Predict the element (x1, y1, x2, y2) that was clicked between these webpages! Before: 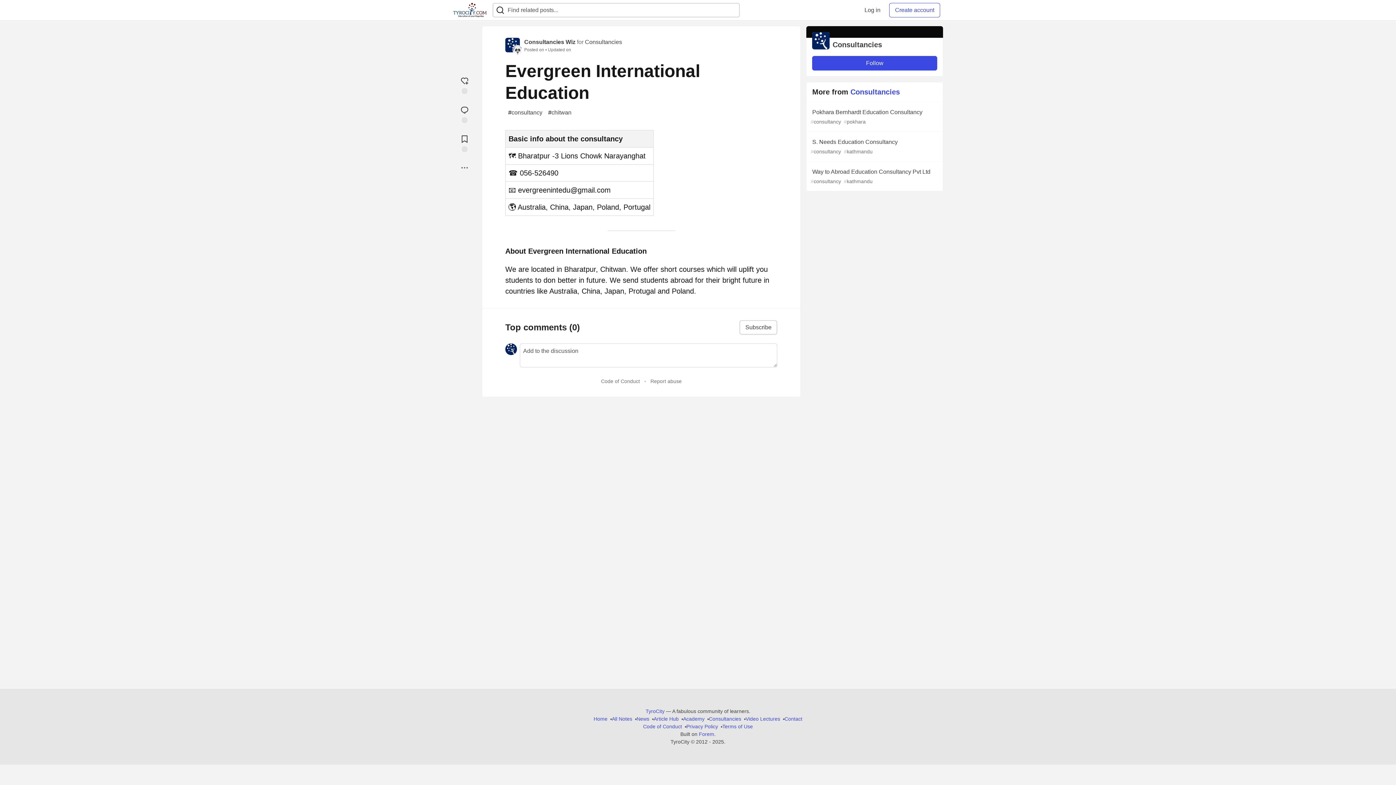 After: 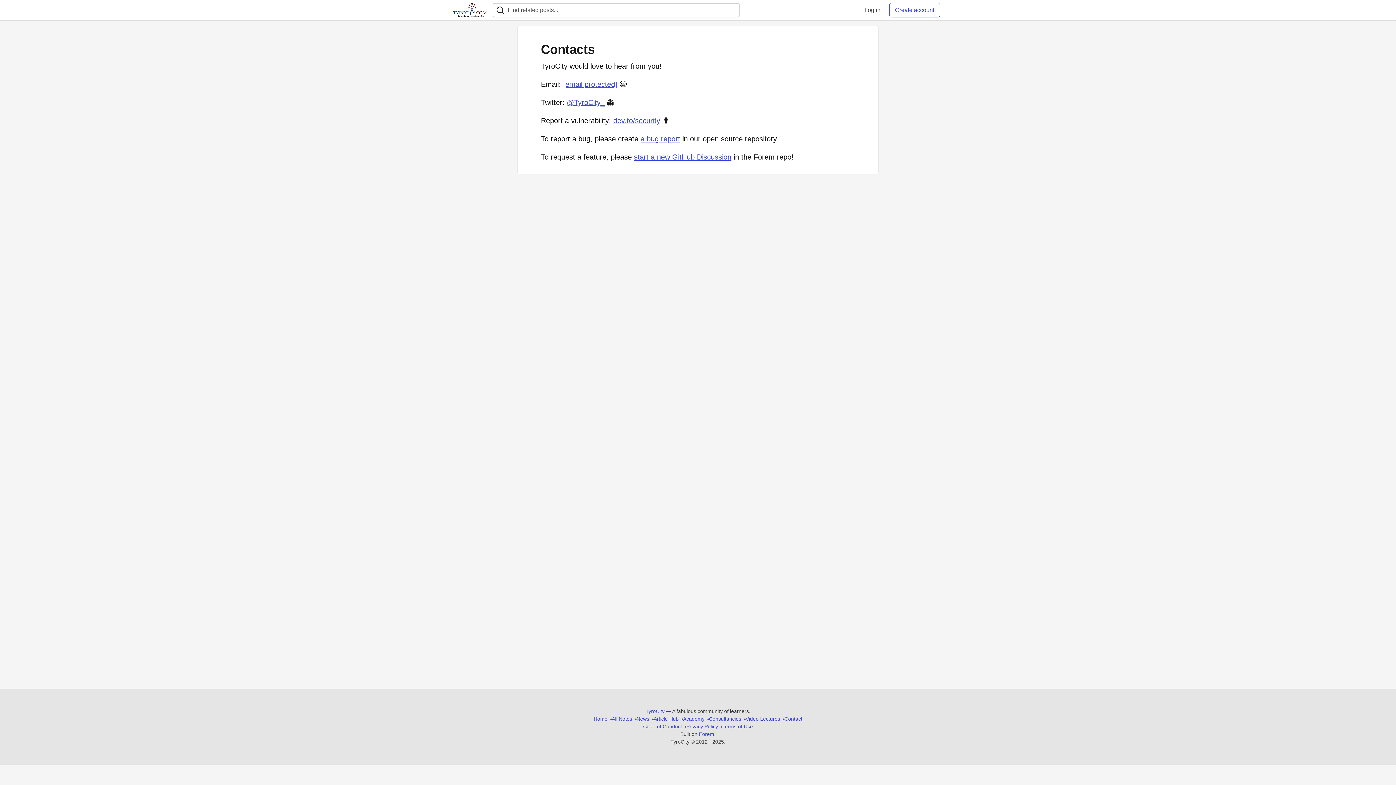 Action: label: Contact bbox: (784, 715, 802, 723)